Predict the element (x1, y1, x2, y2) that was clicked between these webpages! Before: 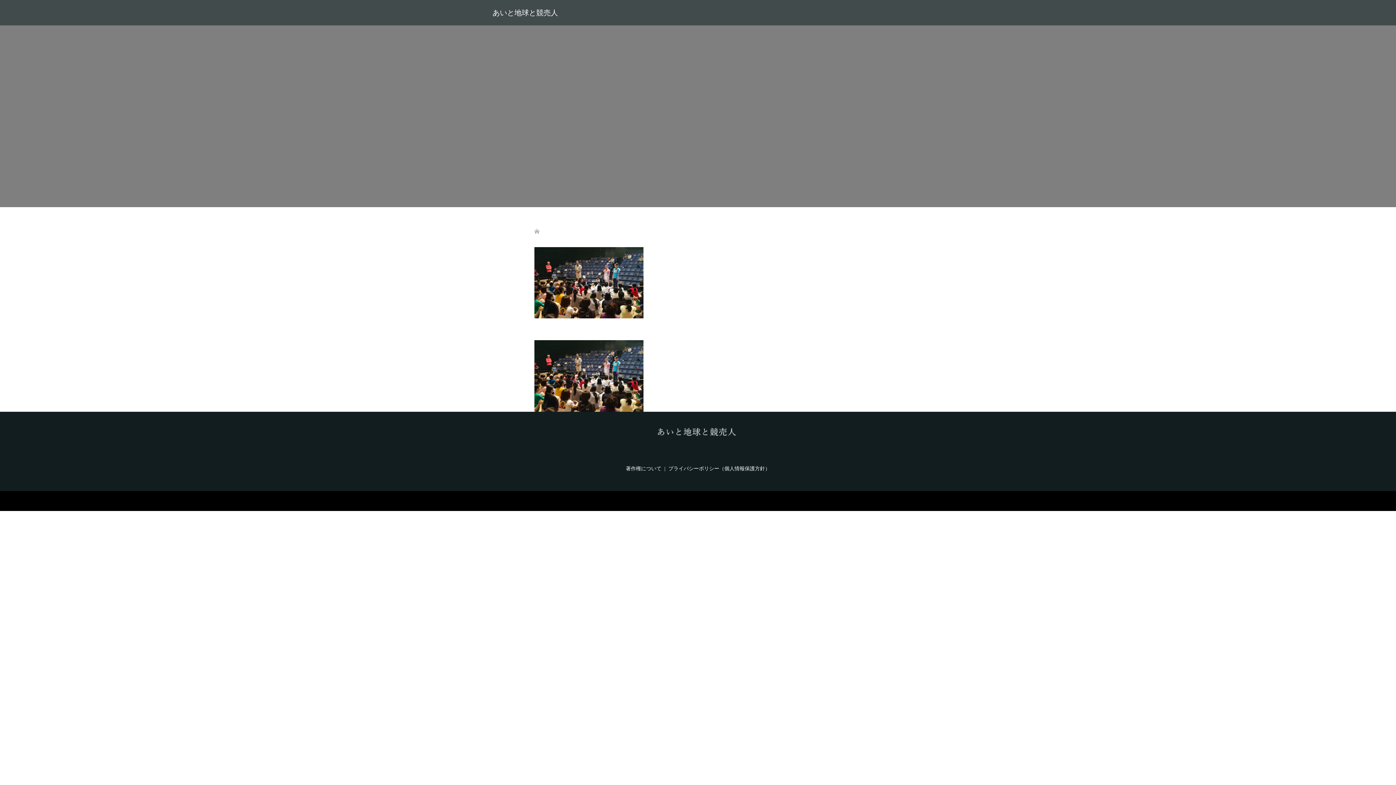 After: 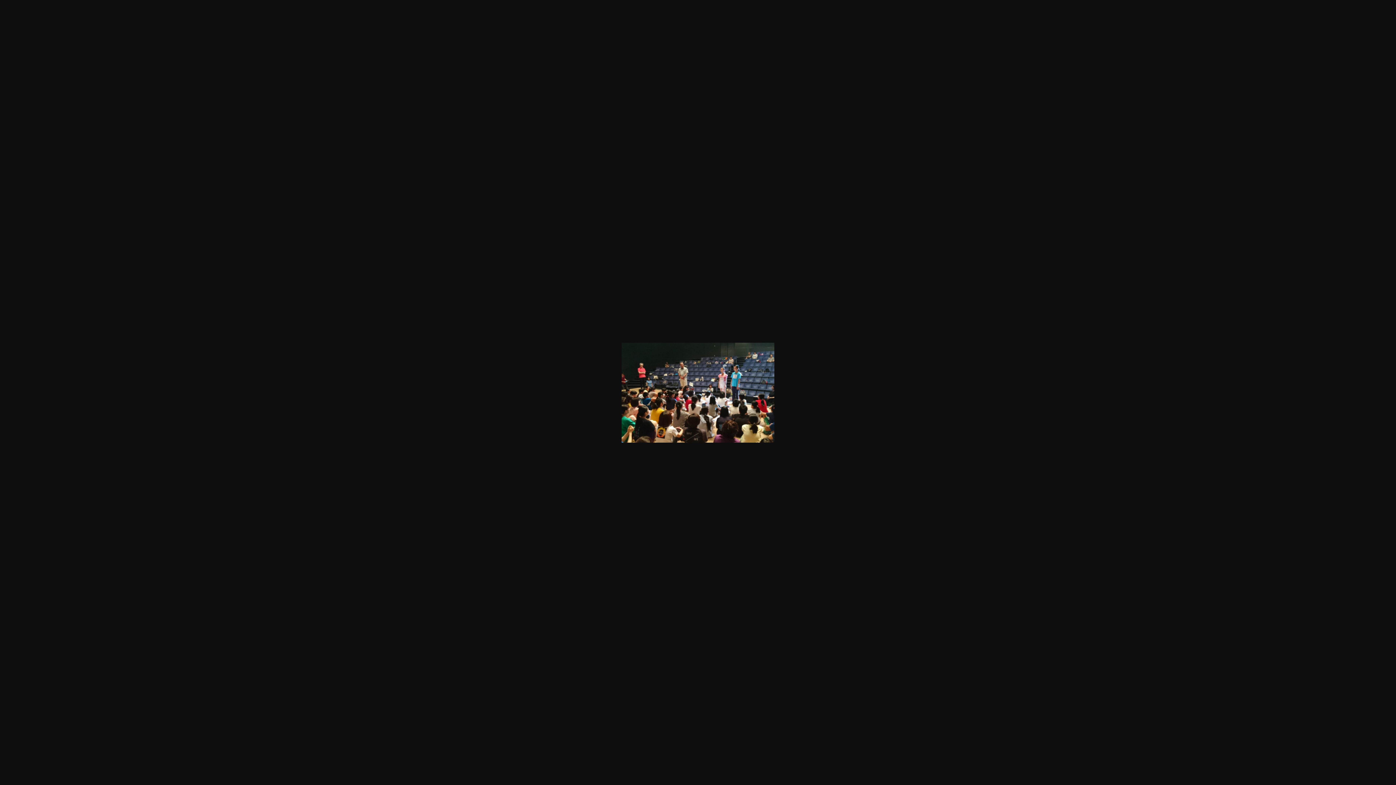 Action: bbox: (534, 309, 643, 315)